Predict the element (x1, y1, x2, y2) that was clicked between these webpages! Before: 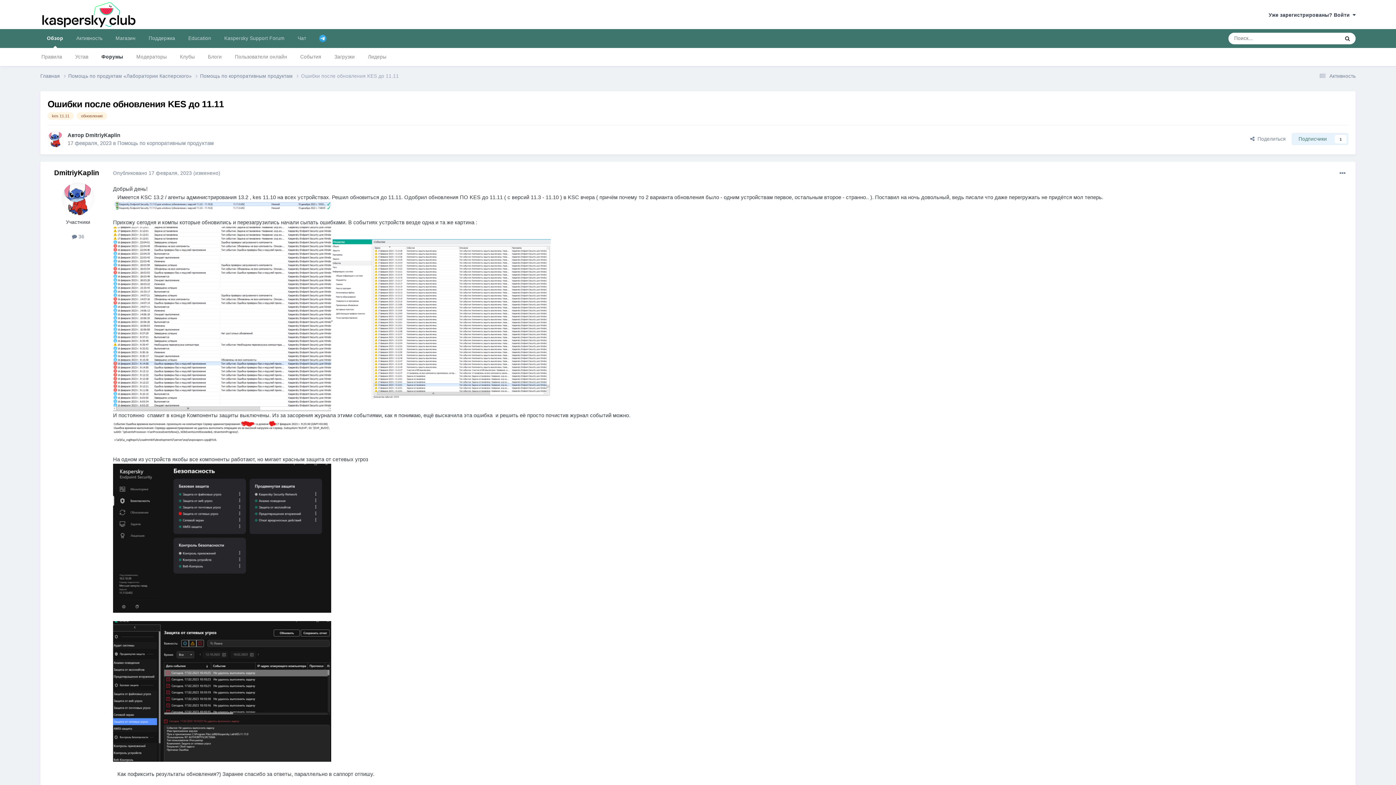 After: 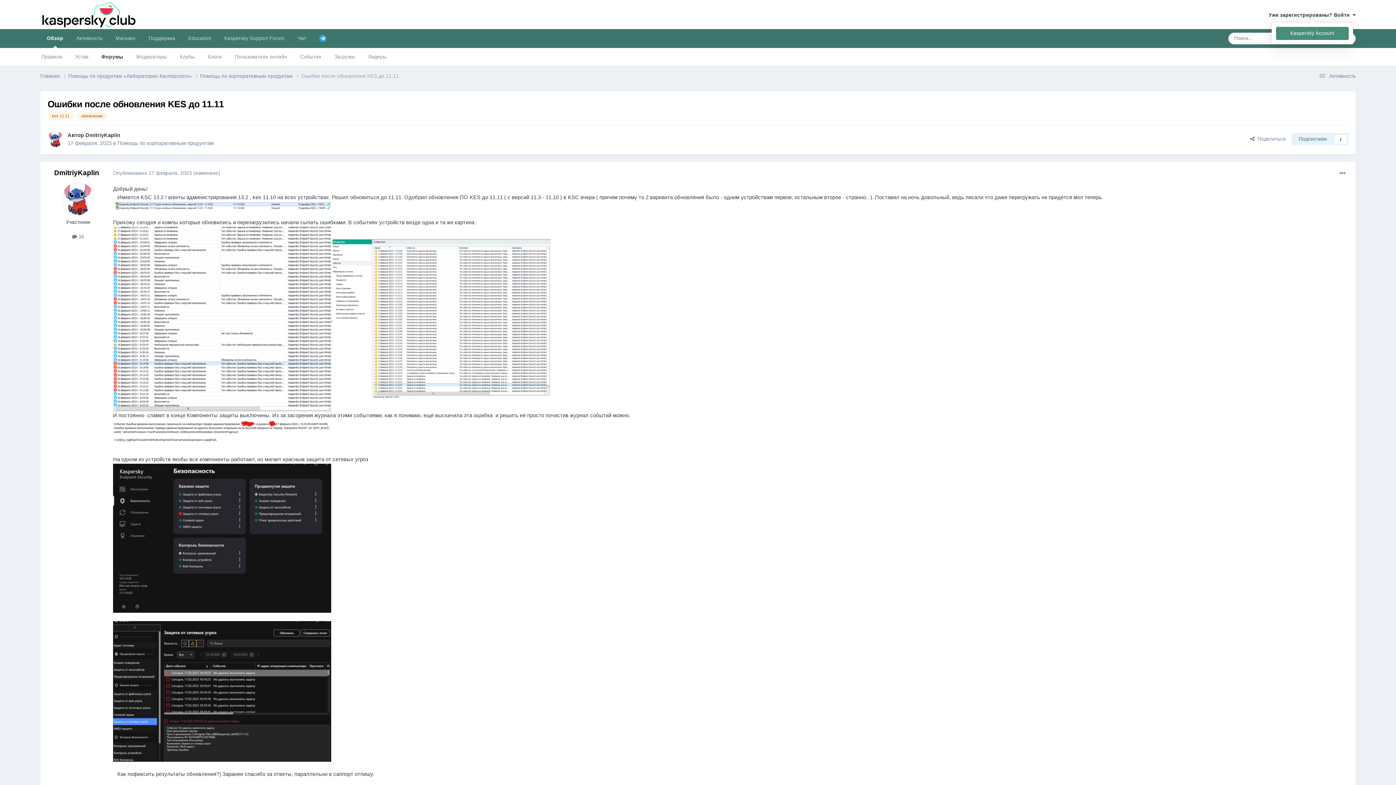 Action: label: Уже зарегистрированы? Войти   bbox: (1269, 12, 1356, 17)